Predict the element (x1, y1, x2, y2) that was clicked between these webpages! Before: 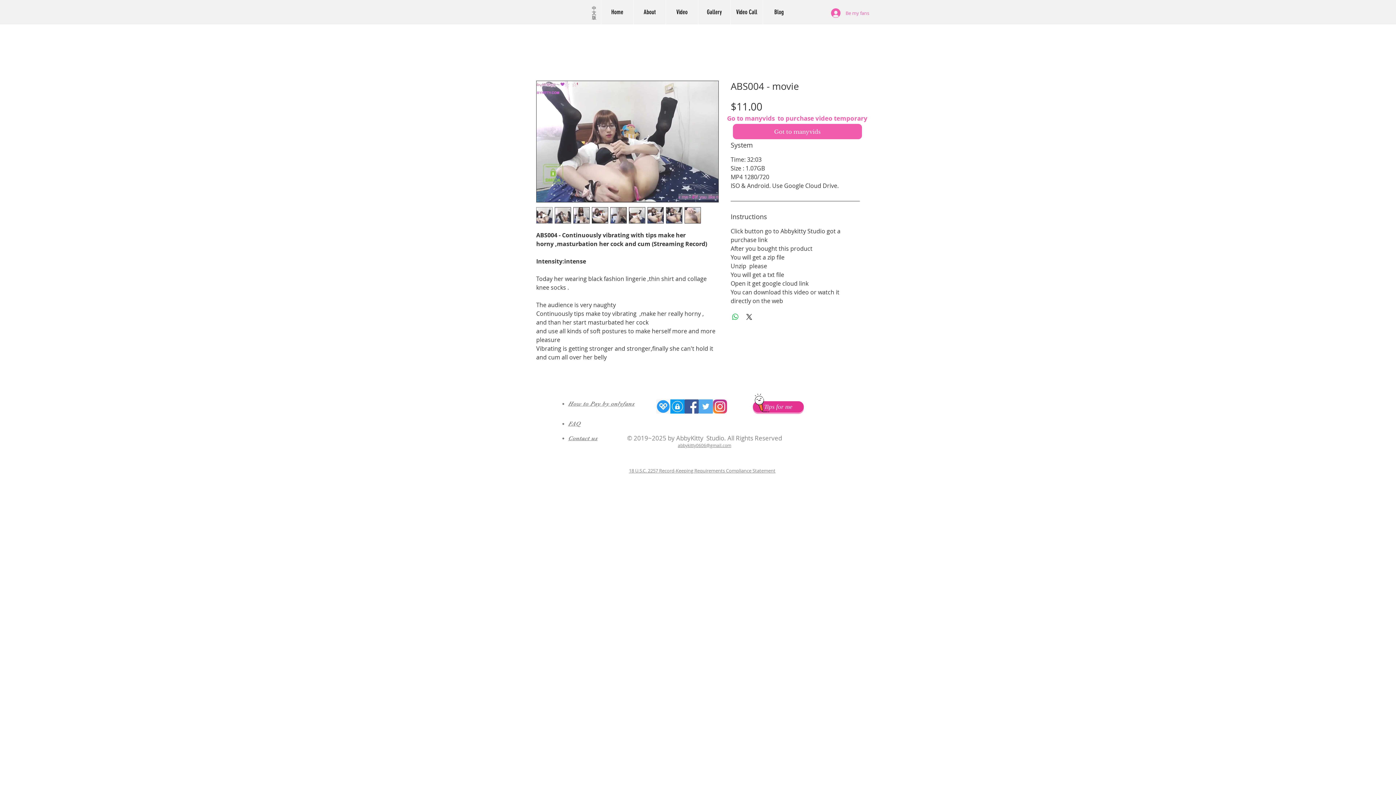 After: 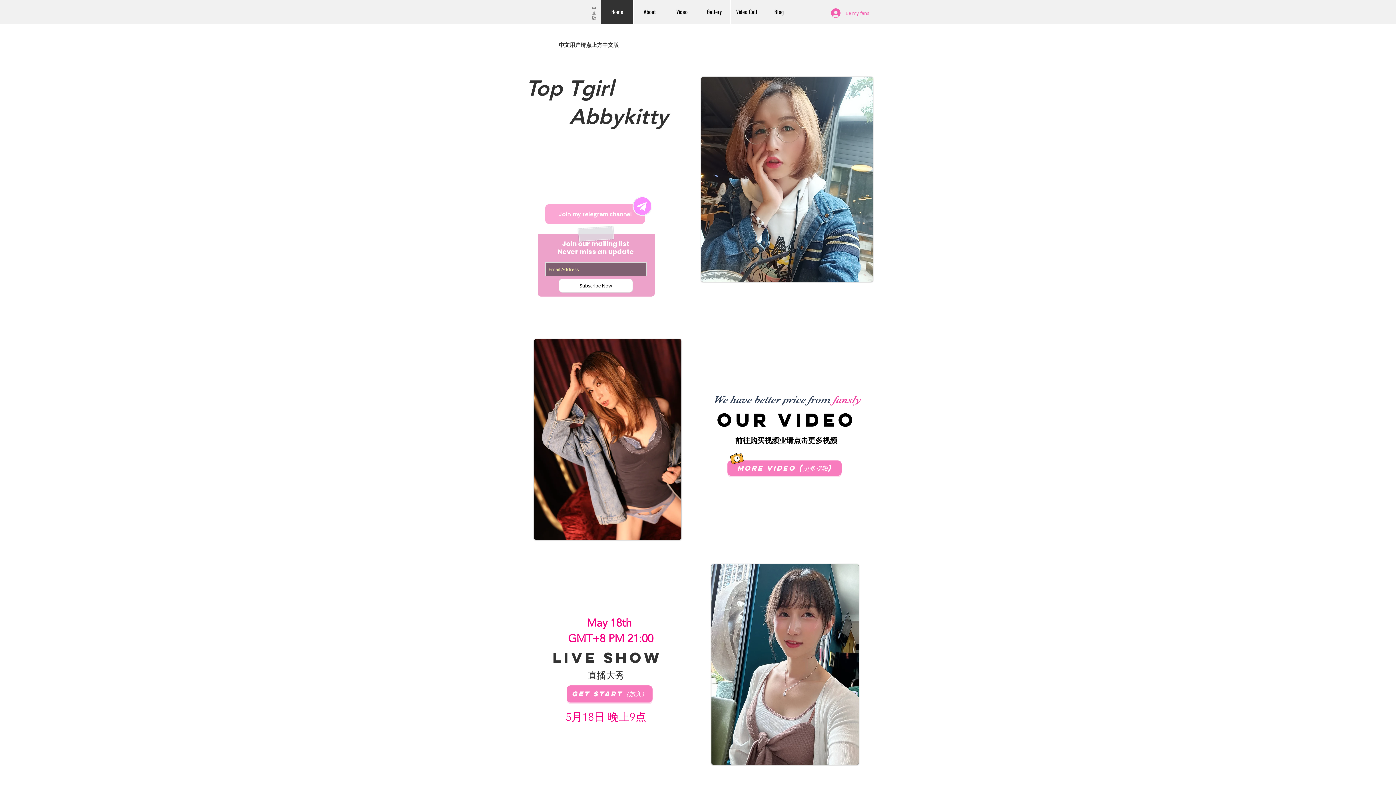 Action: bbox: (601, 0, 633, 24) label: Home